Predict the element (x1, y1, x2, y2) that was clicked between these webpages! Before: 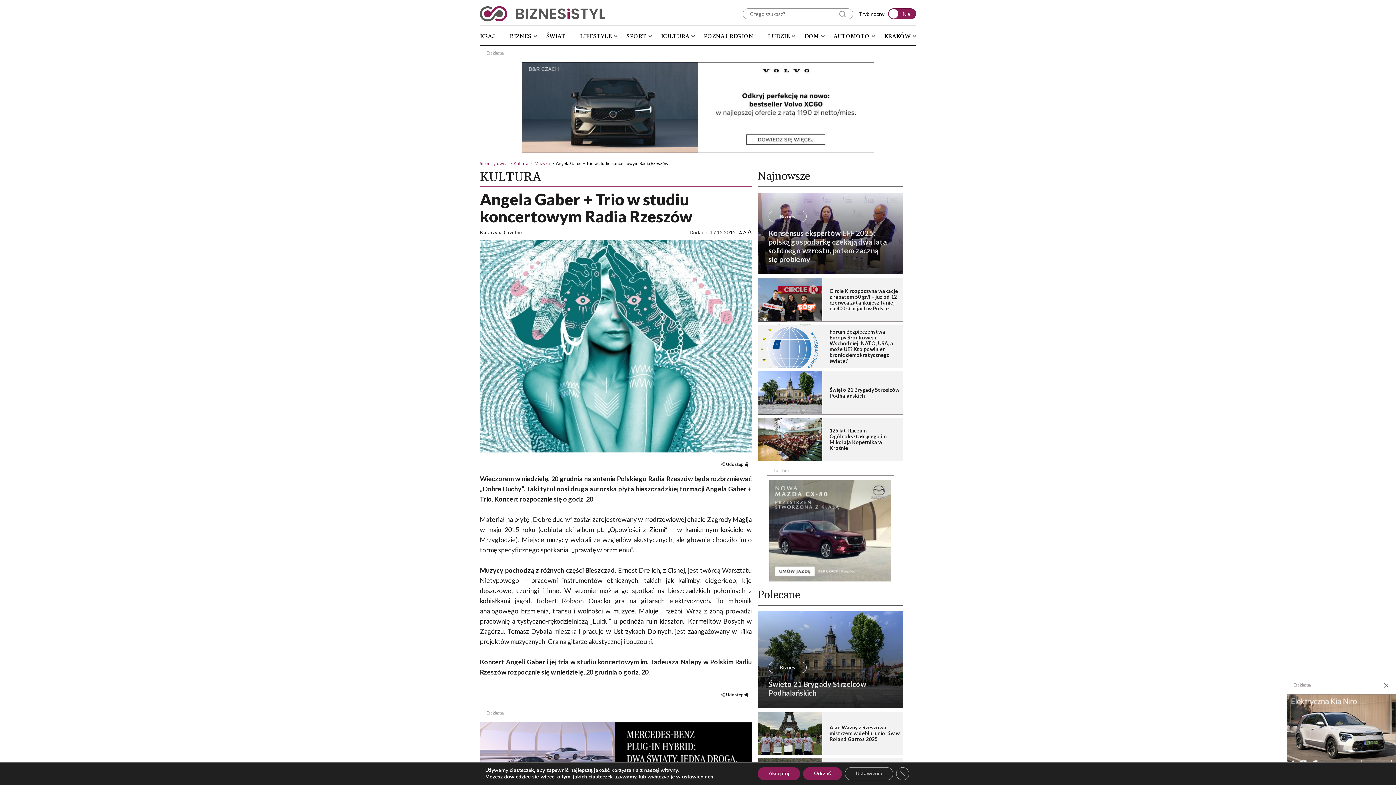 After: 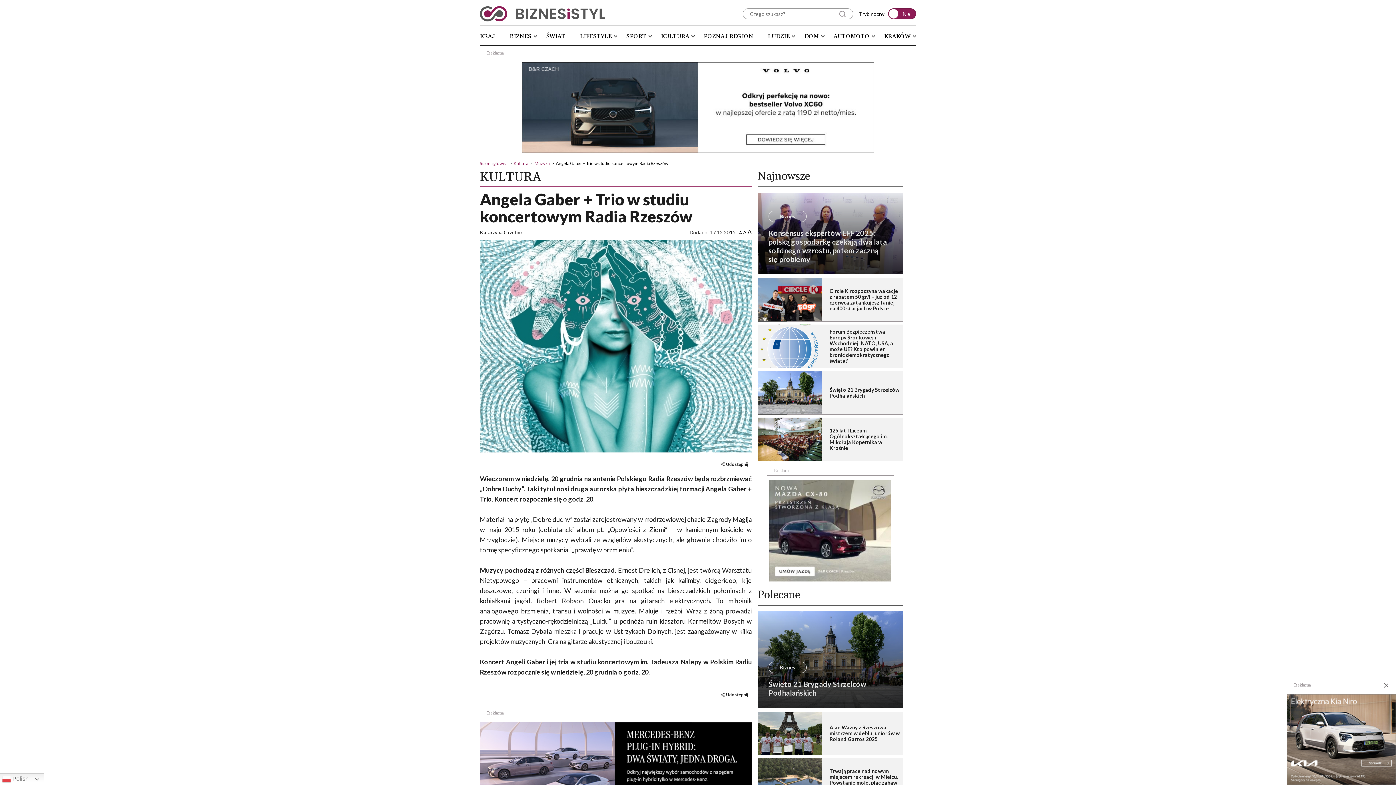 Action: label: Odrzuć bbox: (803, 767, 842, 780)